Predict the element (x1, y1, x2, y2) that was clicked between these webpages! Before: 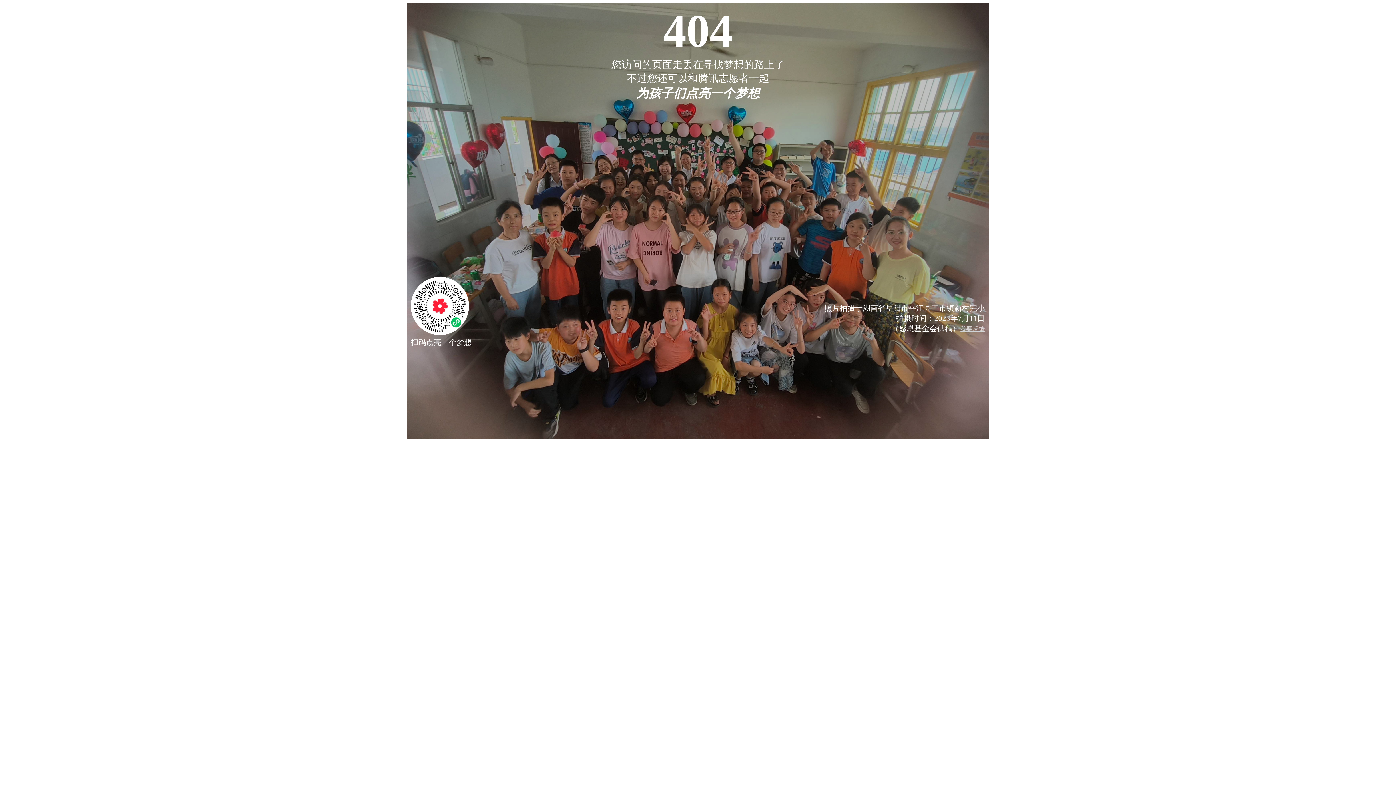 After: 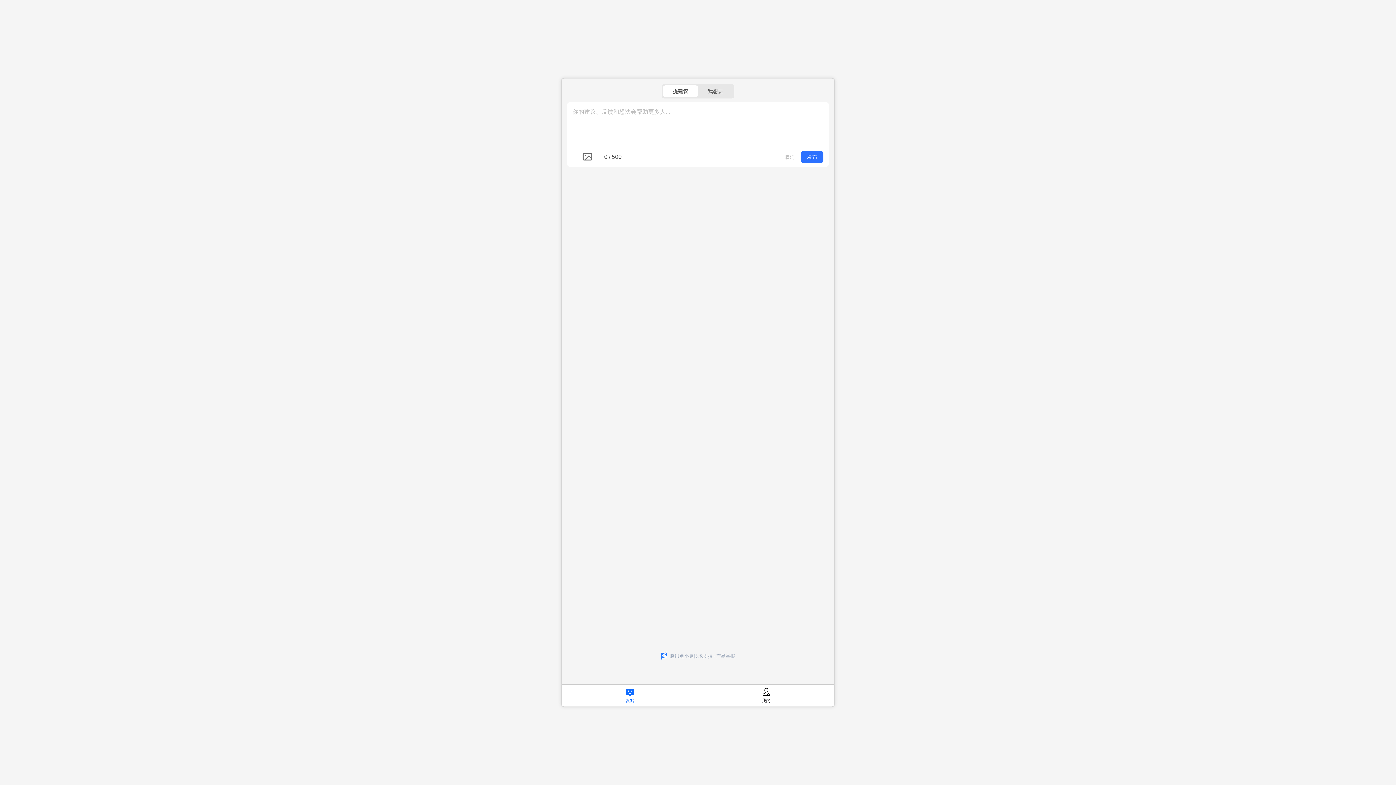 Action: bbox: (960, 325, 985, 332) label: 我要反馈